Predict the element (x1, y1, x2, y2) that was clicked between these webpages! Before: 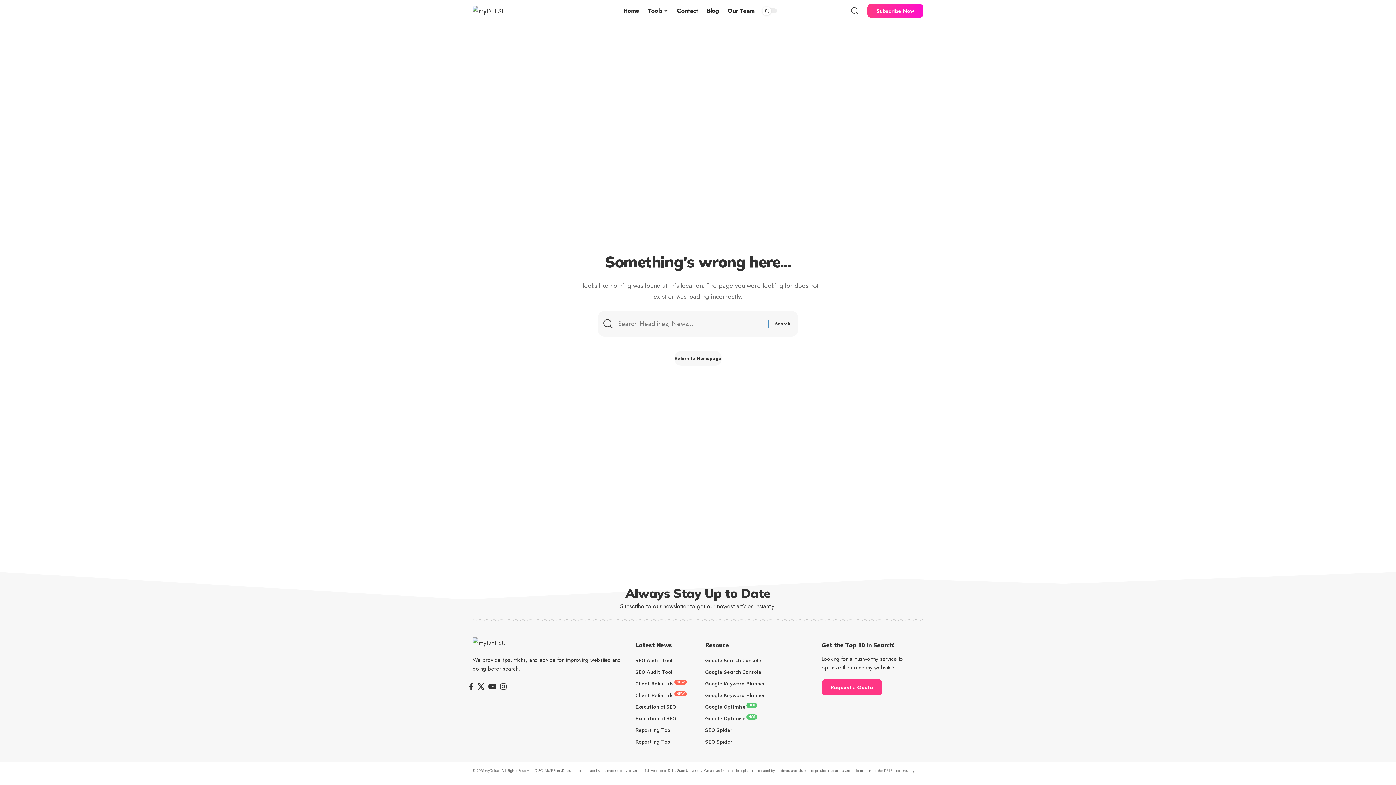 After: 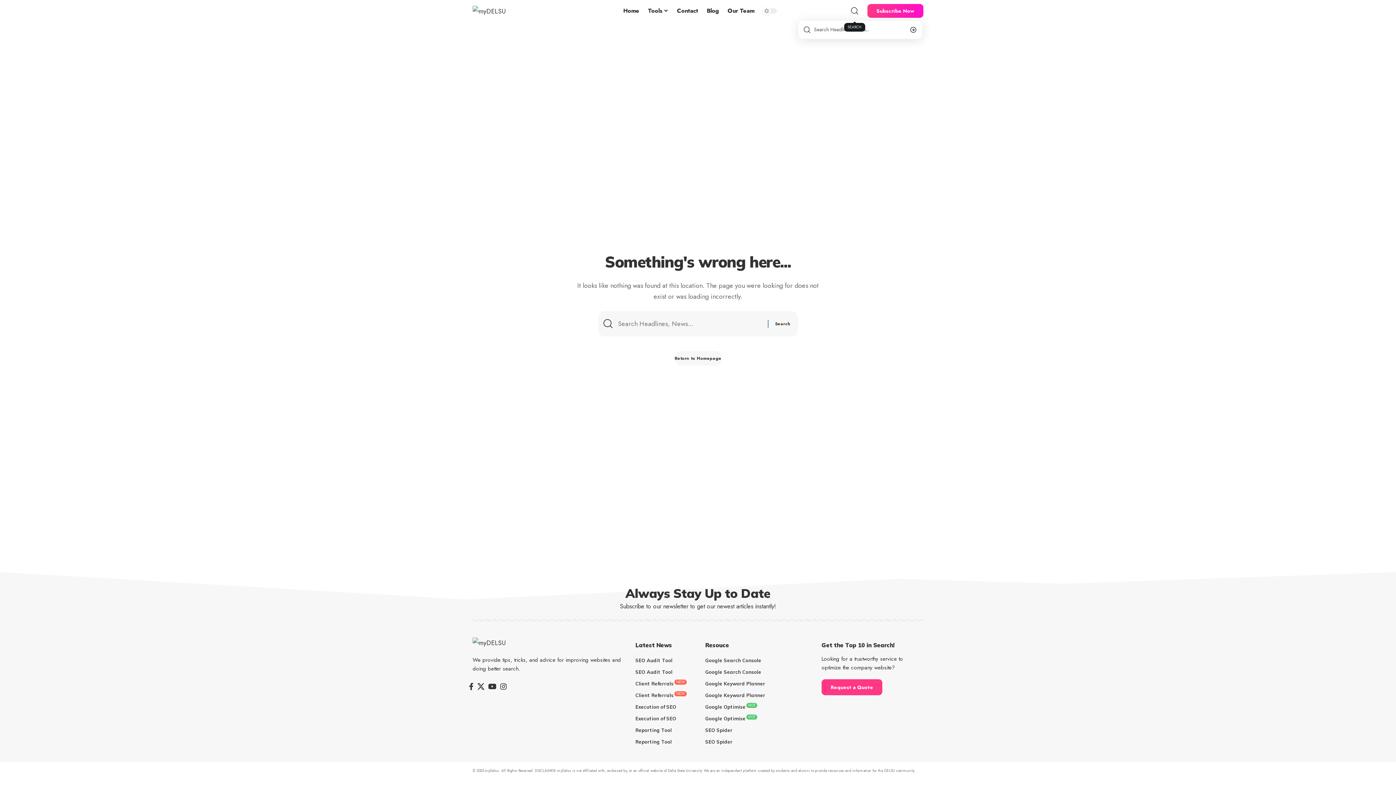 Action: bbox: (851, 0, 858, 21) label: search